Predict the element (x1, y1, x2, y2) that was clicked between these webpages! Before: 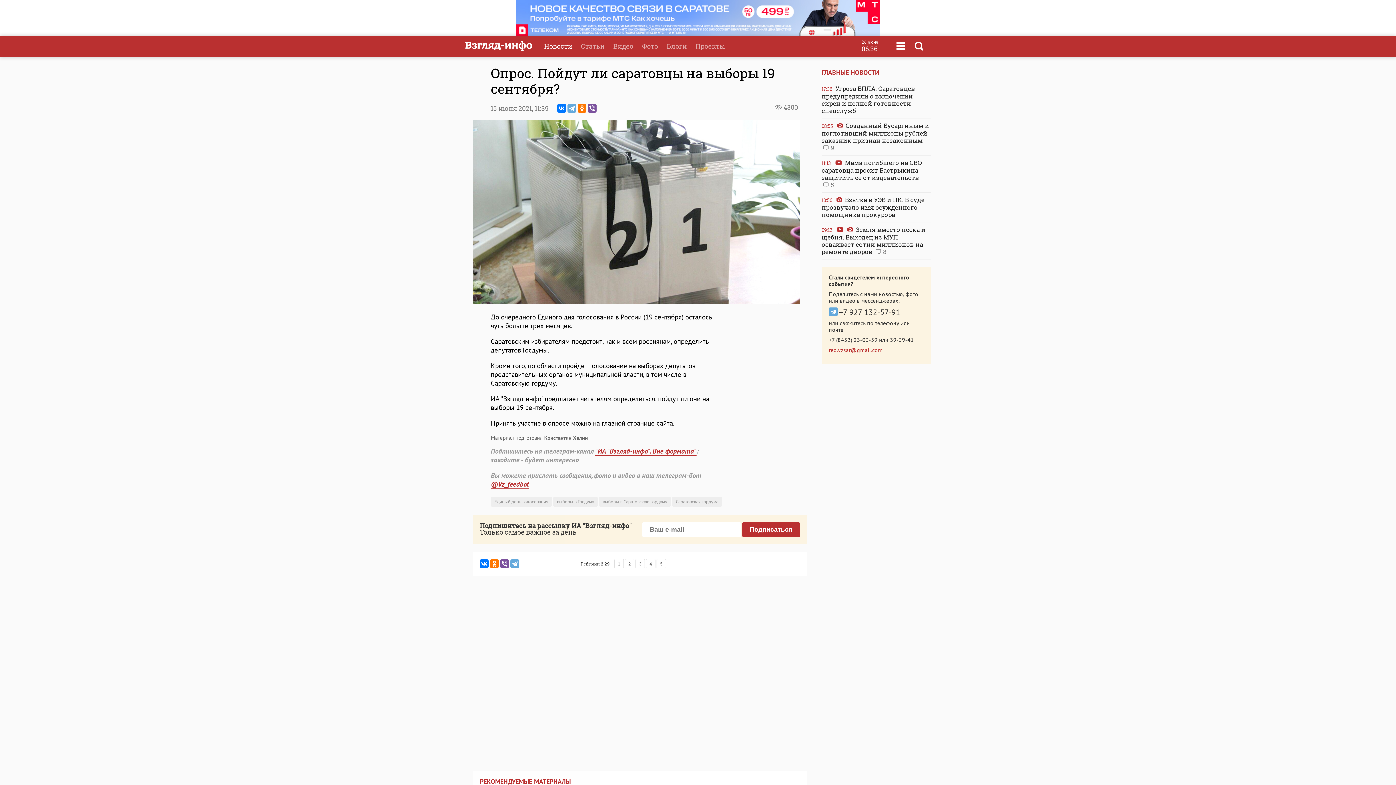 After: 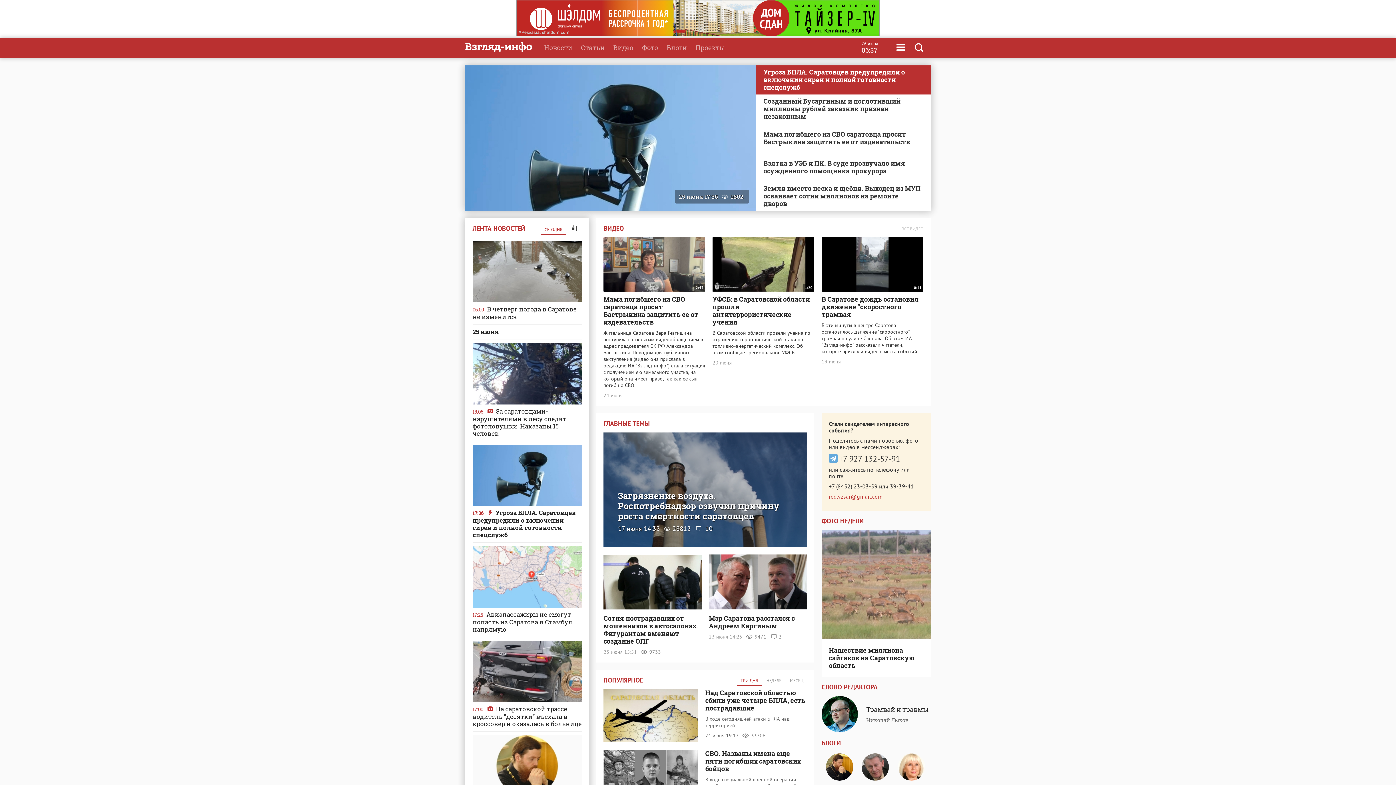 Action: bbox: (465, 46, 532, 52)